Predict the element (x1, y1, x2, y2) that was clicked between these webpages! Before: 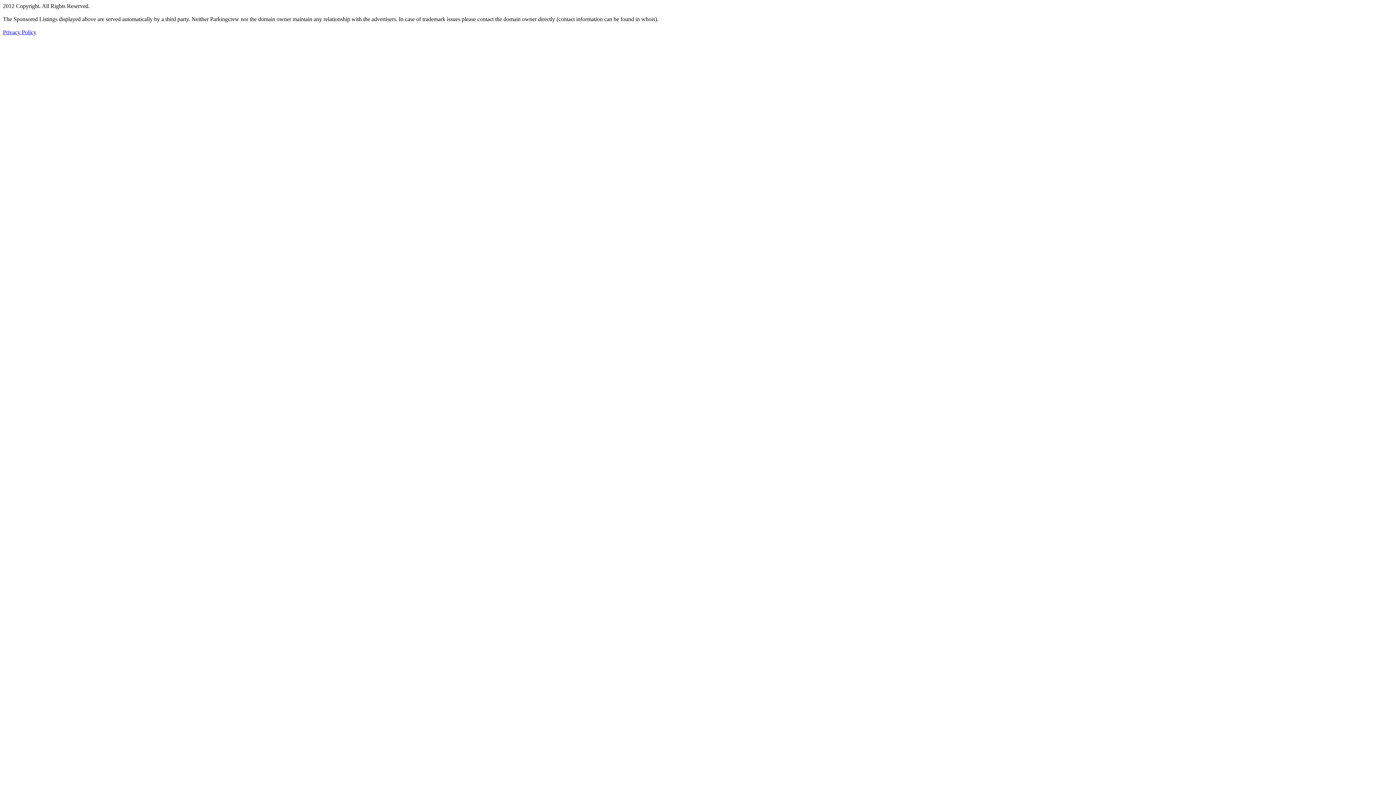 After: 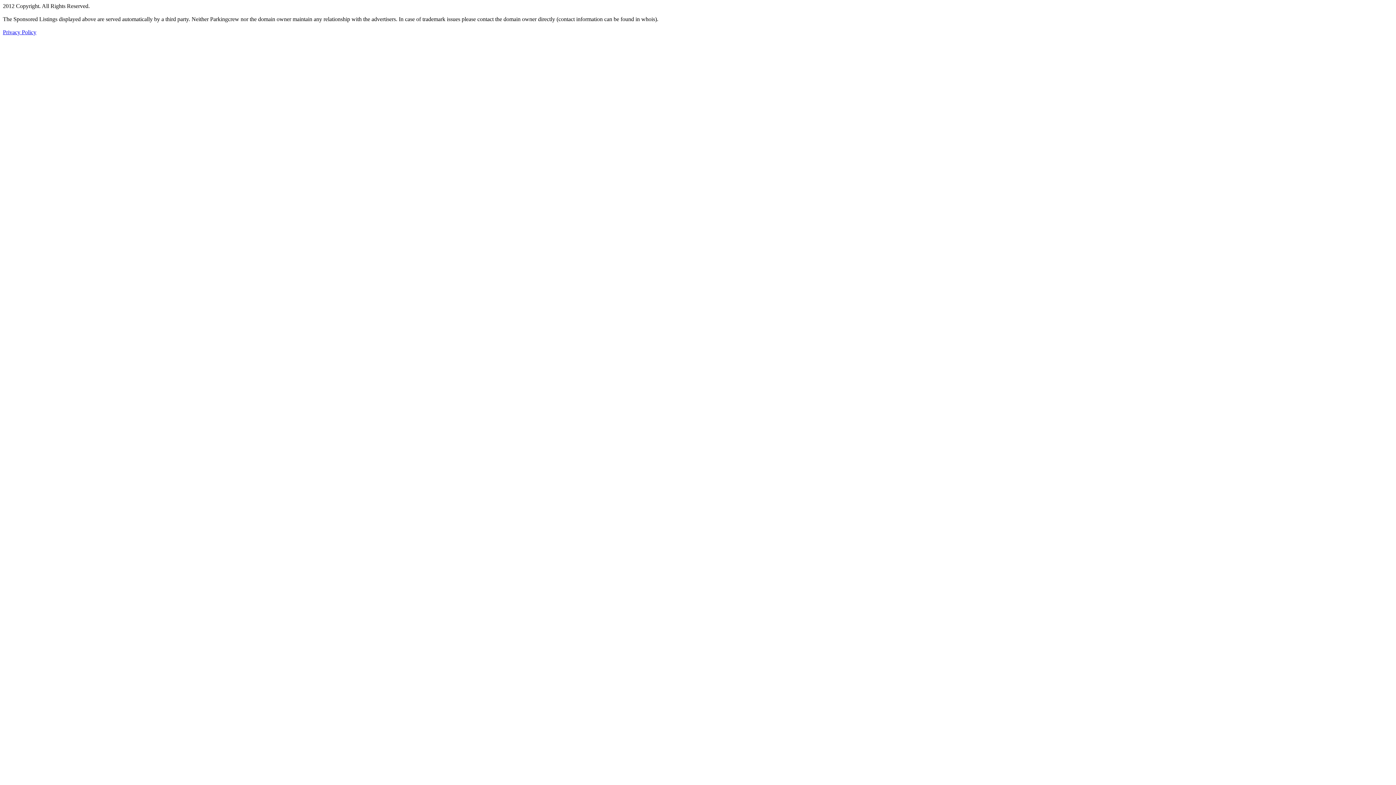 Action: label: Privacy Policy bbox: (2, 29, 36, 35)